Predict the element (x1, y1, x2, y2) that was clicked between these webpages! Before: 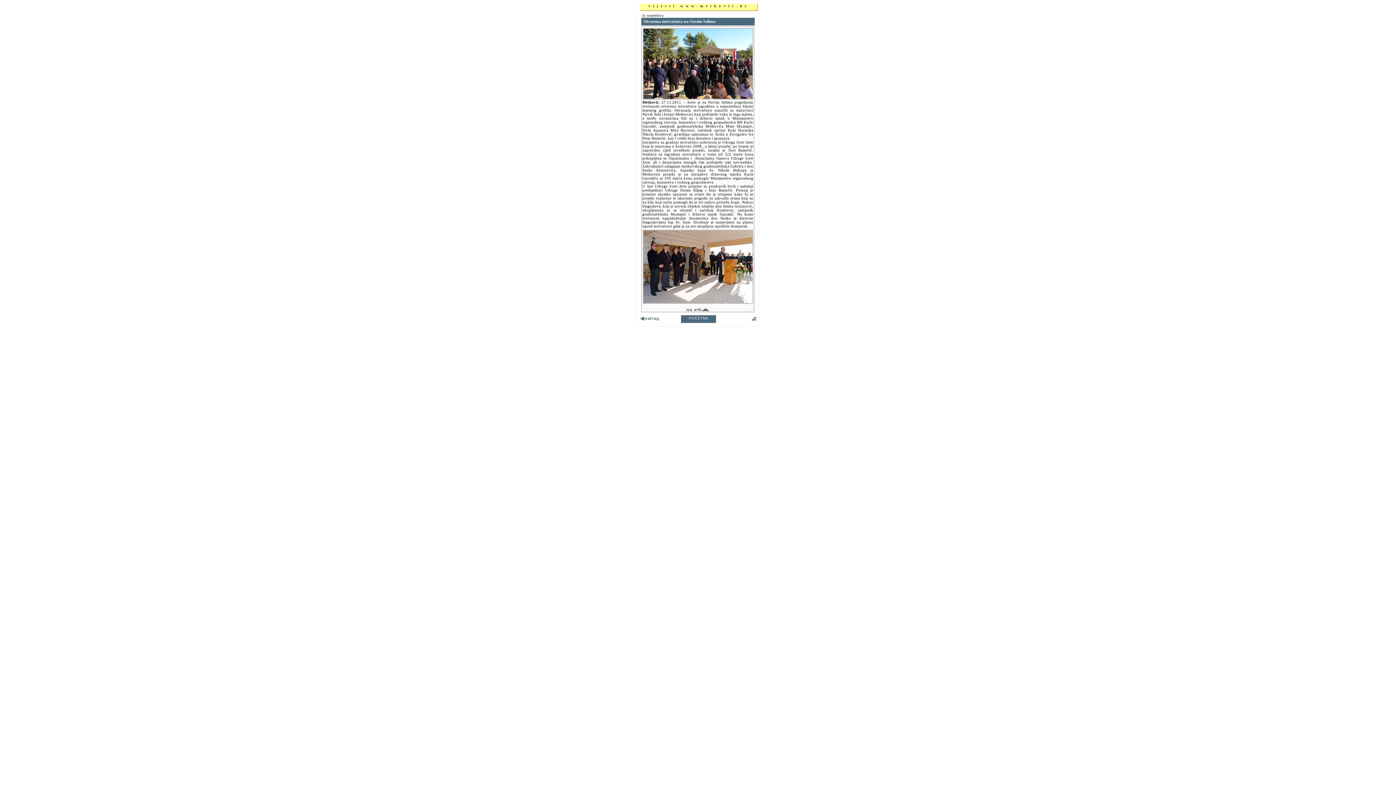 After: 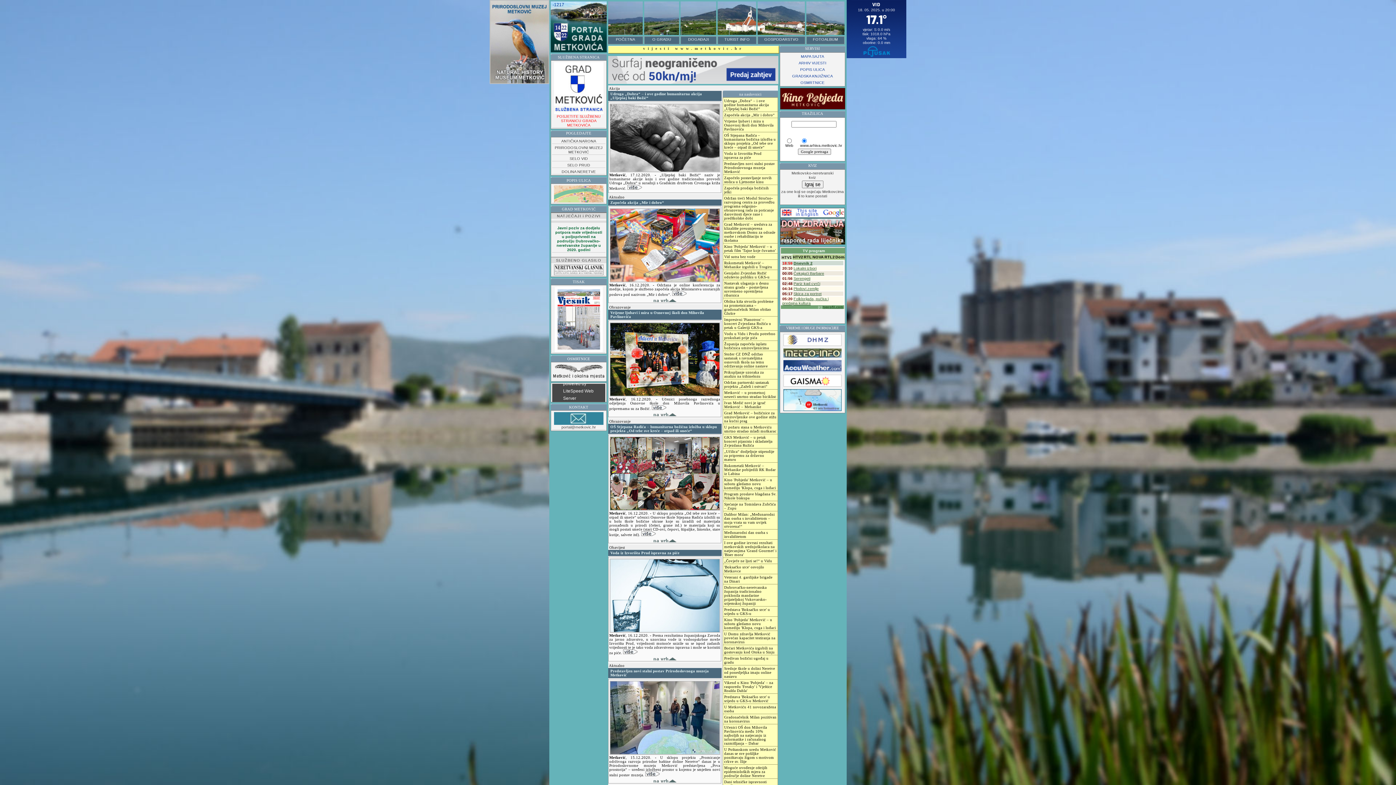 Action: label: POČETNA bbox: (681, 315, 716, 323)